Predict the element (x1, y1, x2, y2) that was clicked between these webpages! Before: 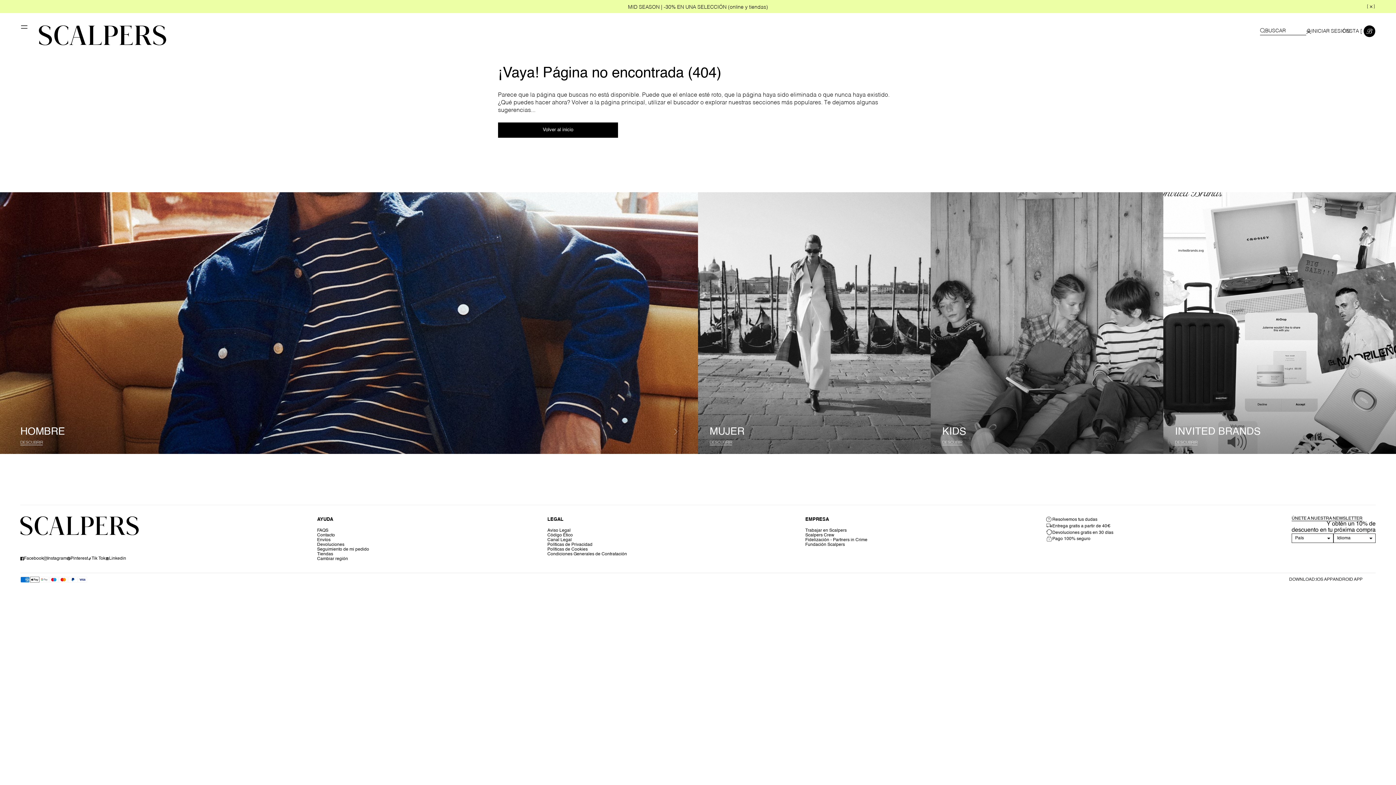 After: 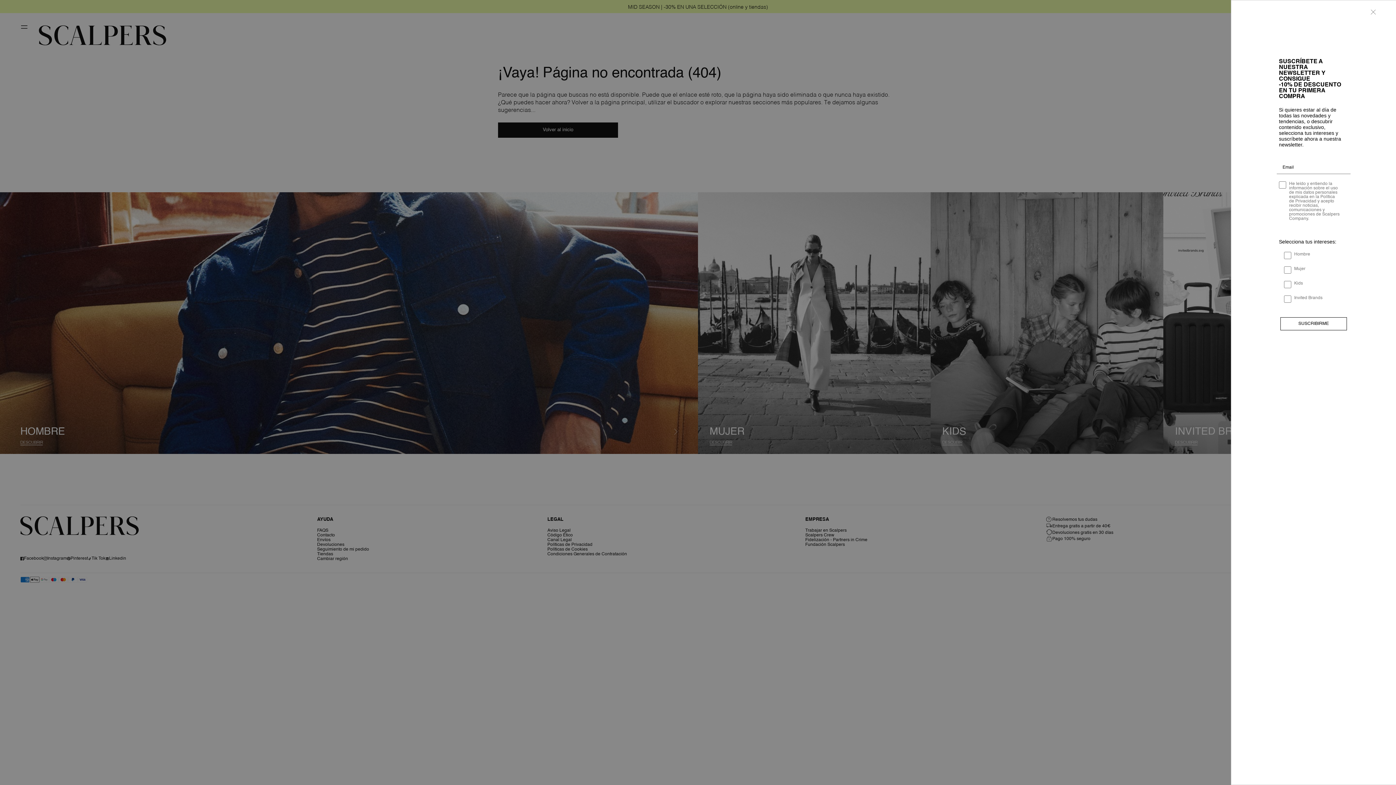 Action: bbox: (1291, 516, 1375, 521) label: ÚNETE A NUESTRA NEWSLETTER